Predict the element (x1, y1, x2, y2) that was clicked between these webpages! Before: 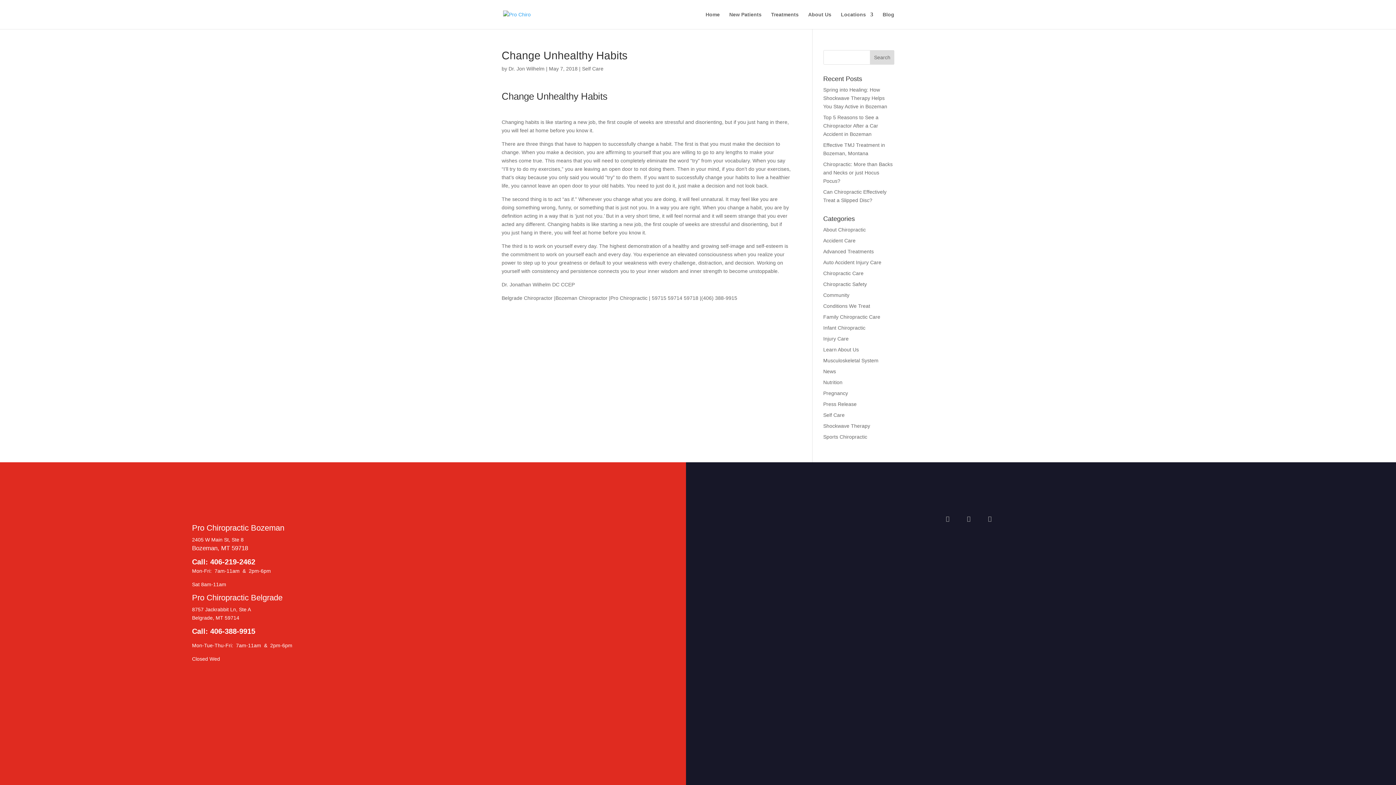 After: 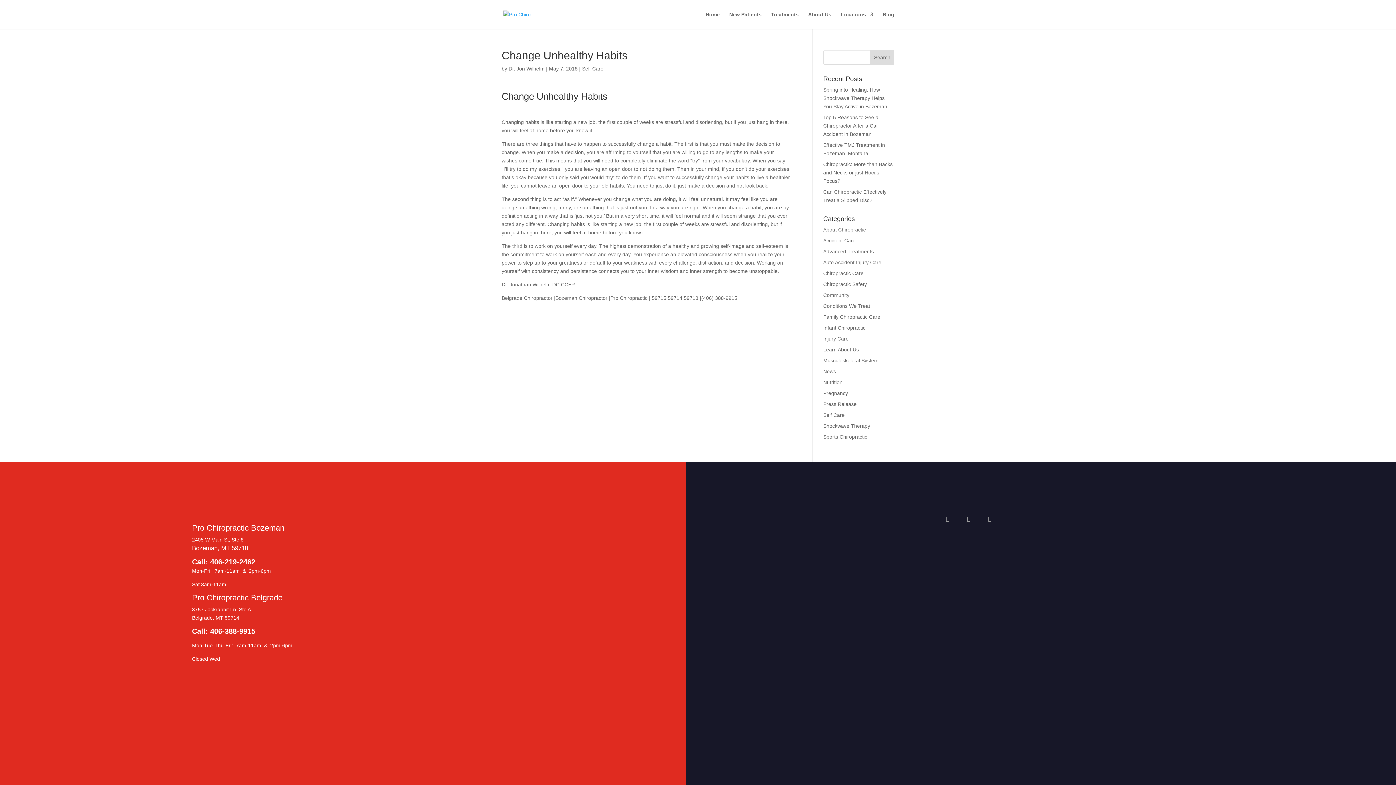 Action: bbox: (982, 511, 997, 526)